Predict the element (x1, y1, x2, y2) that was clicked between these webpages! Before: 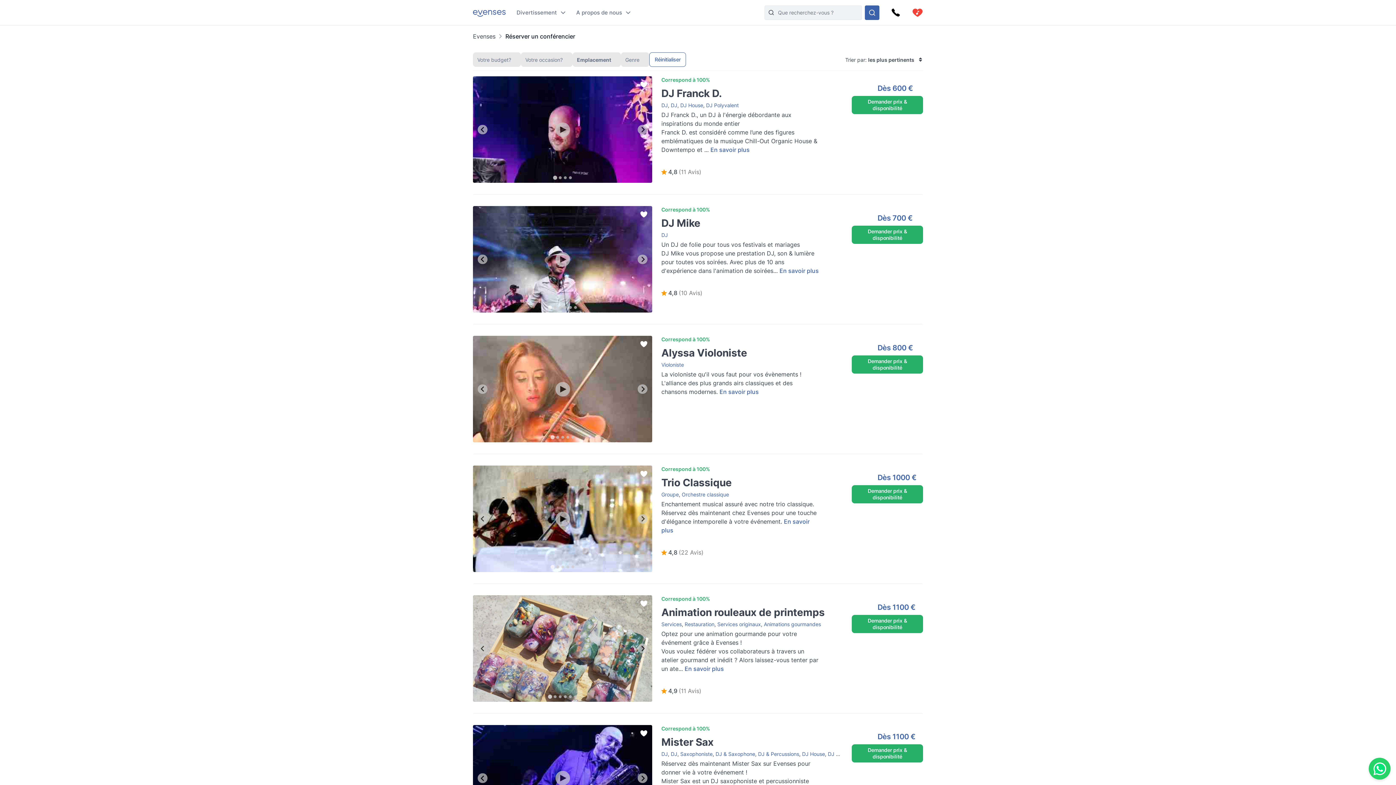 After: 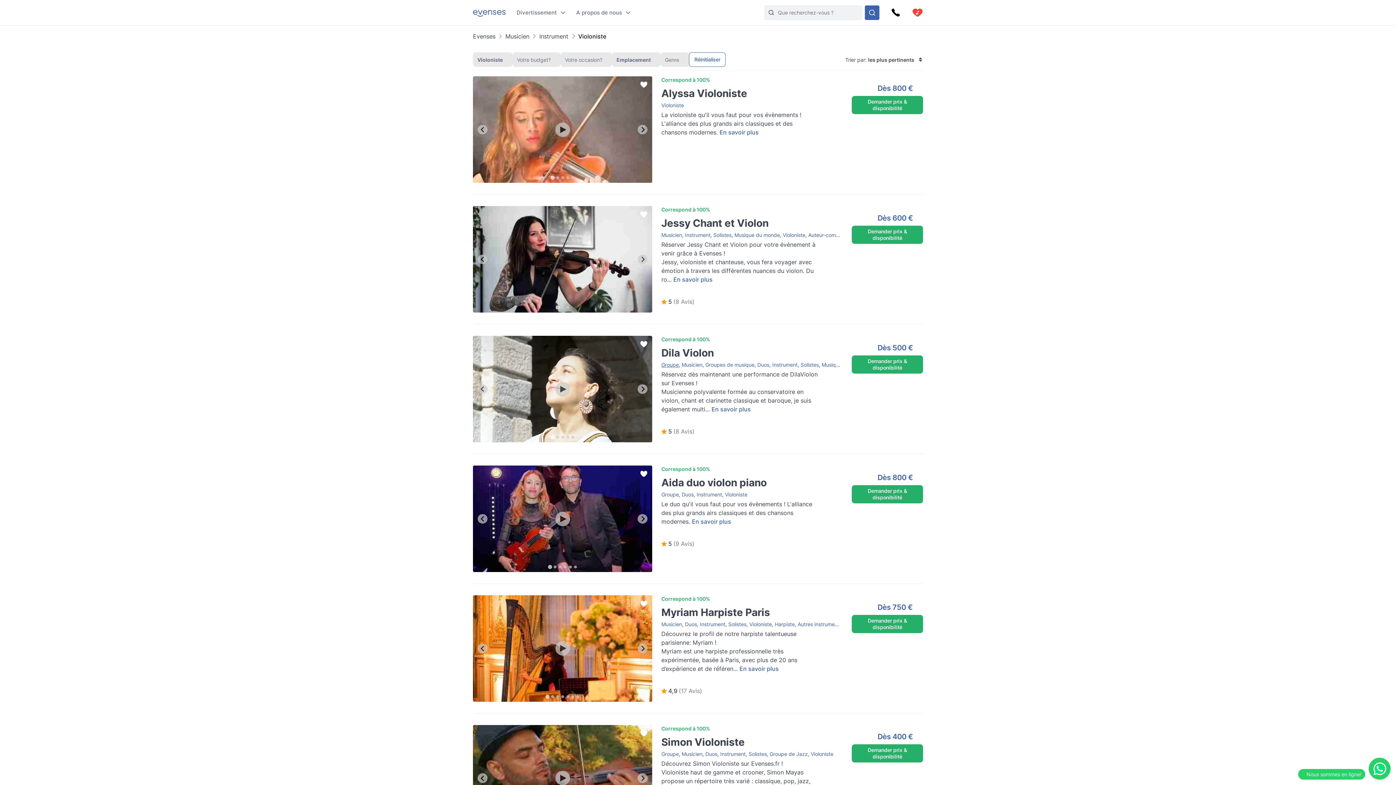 Action: label: Violoniste bbox: (661, 361, 684, 367)